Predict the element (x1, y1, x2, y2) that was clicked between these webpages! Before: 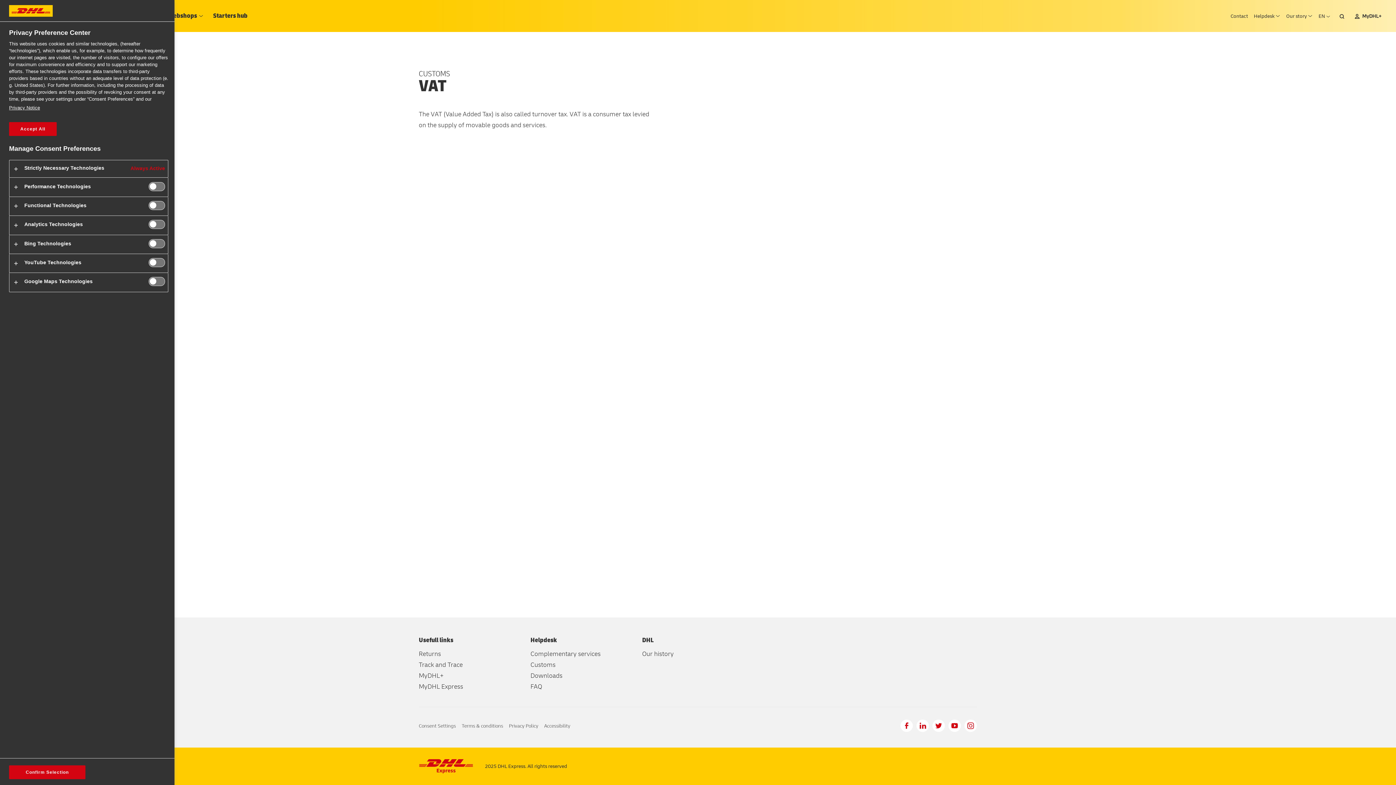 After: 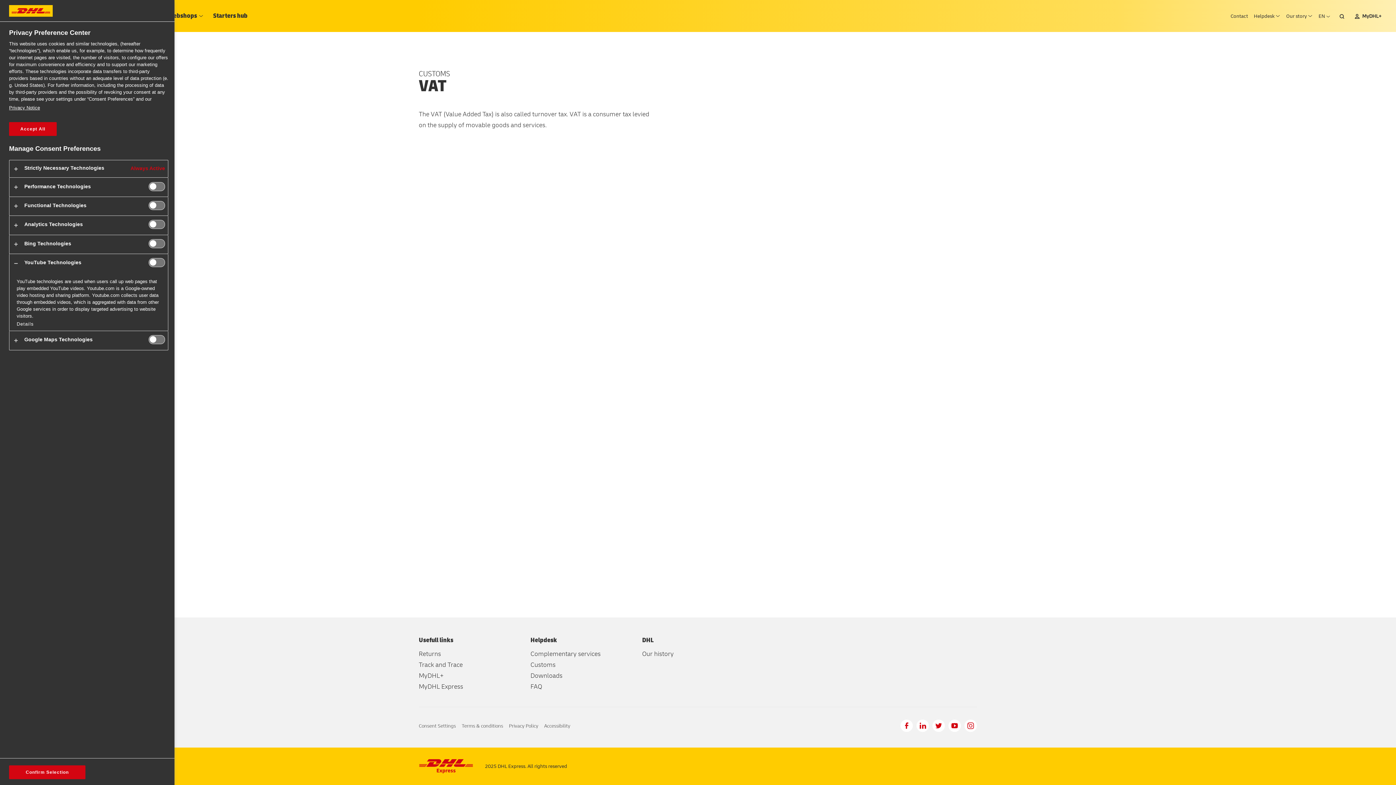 Action: bbox: (9, 254, 168, 272)